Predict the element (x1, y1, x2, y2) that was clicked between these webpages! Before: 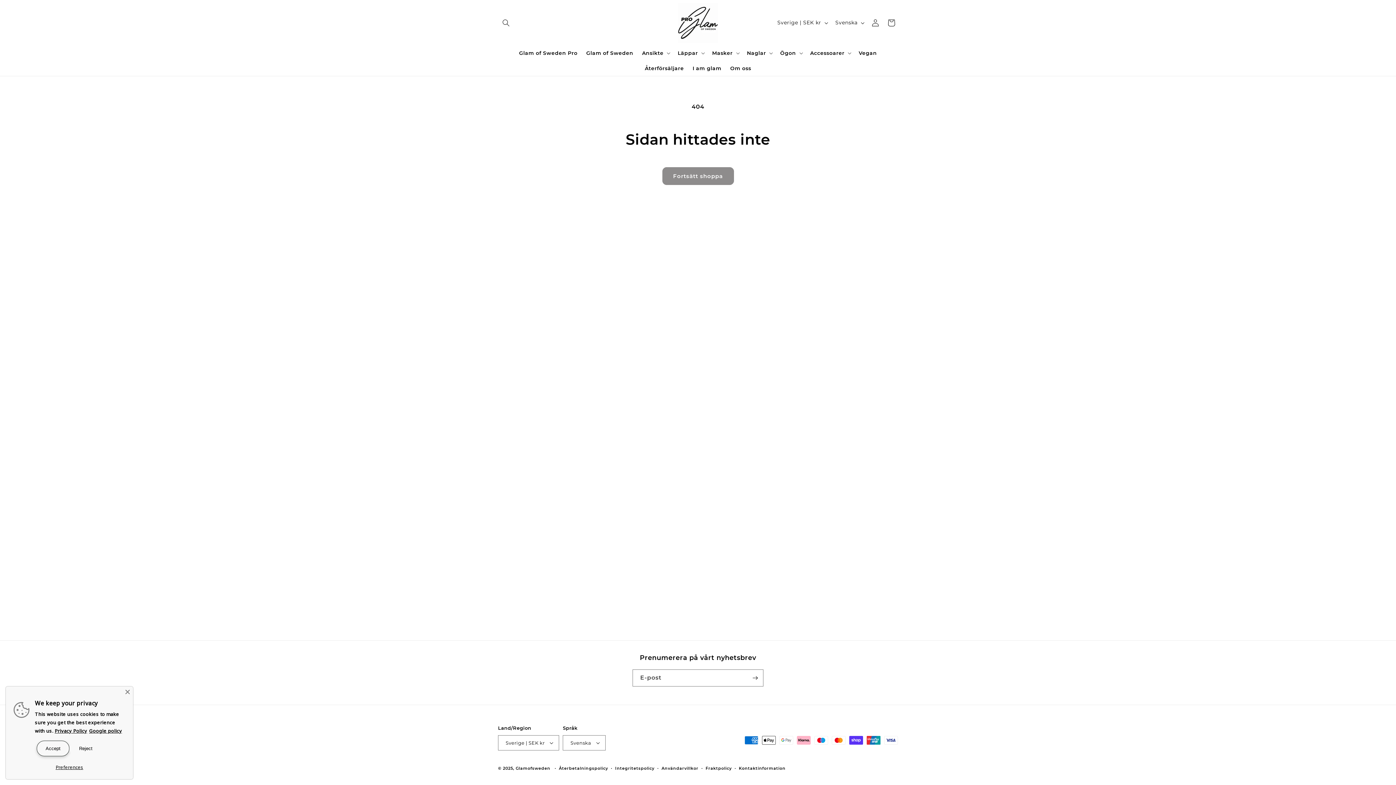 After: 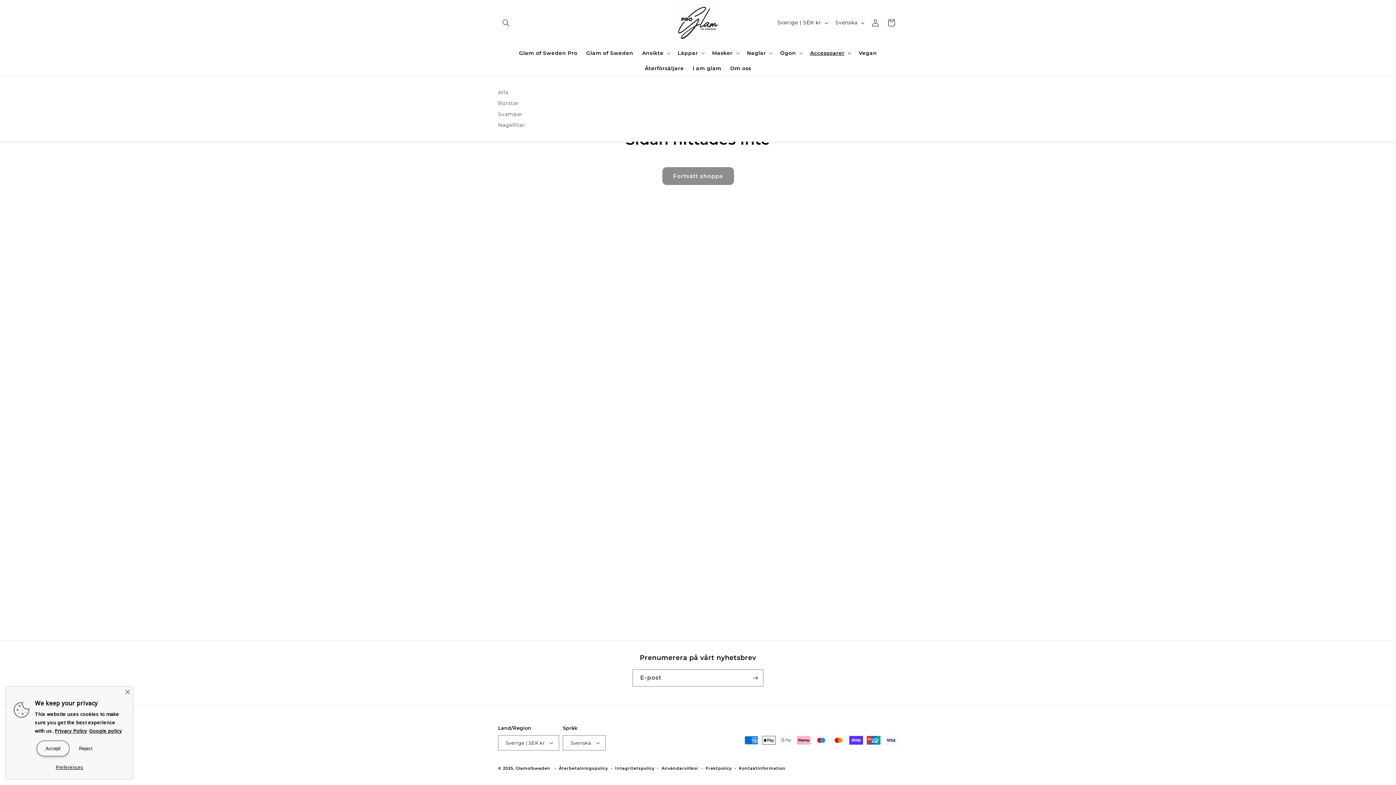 Action: label: Accessoarer bbox: (806, 45, 854, 60)